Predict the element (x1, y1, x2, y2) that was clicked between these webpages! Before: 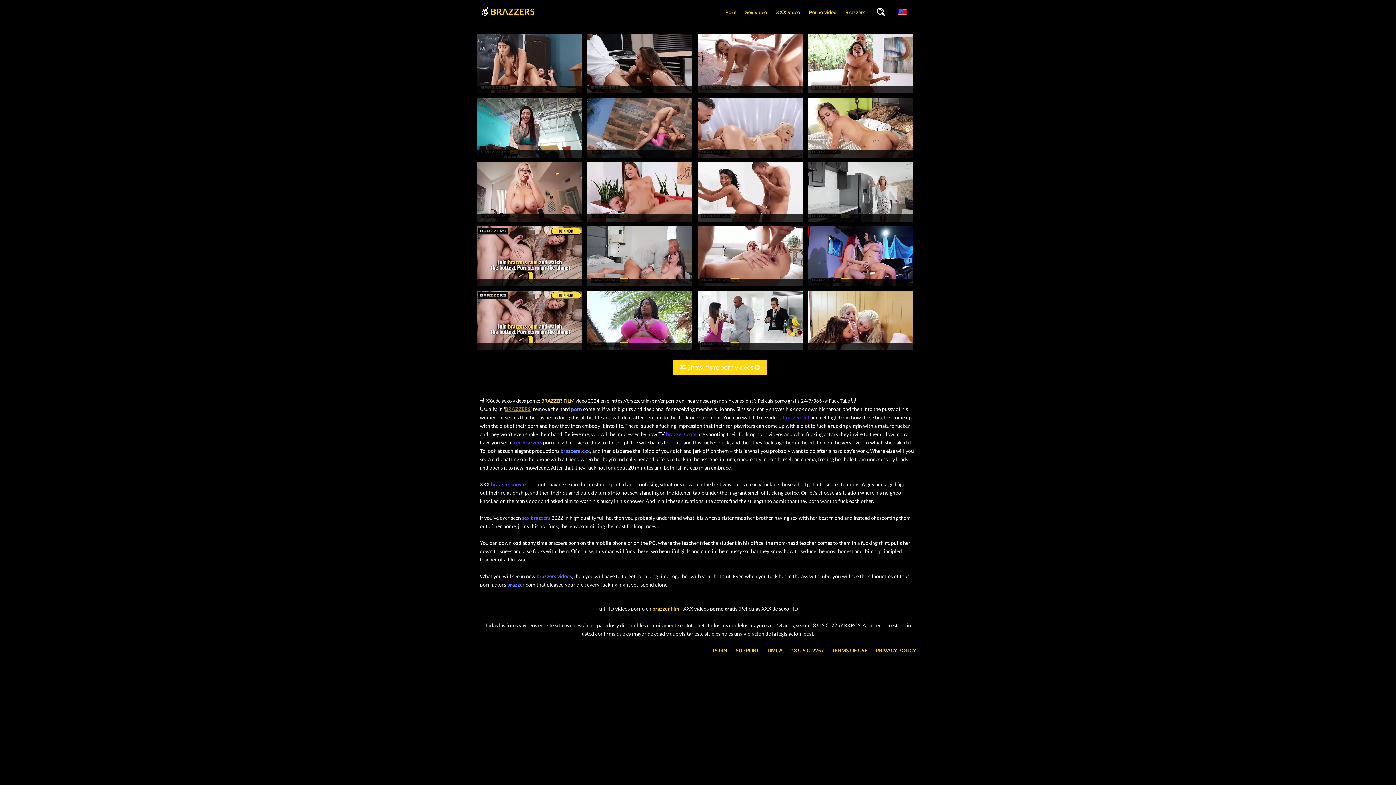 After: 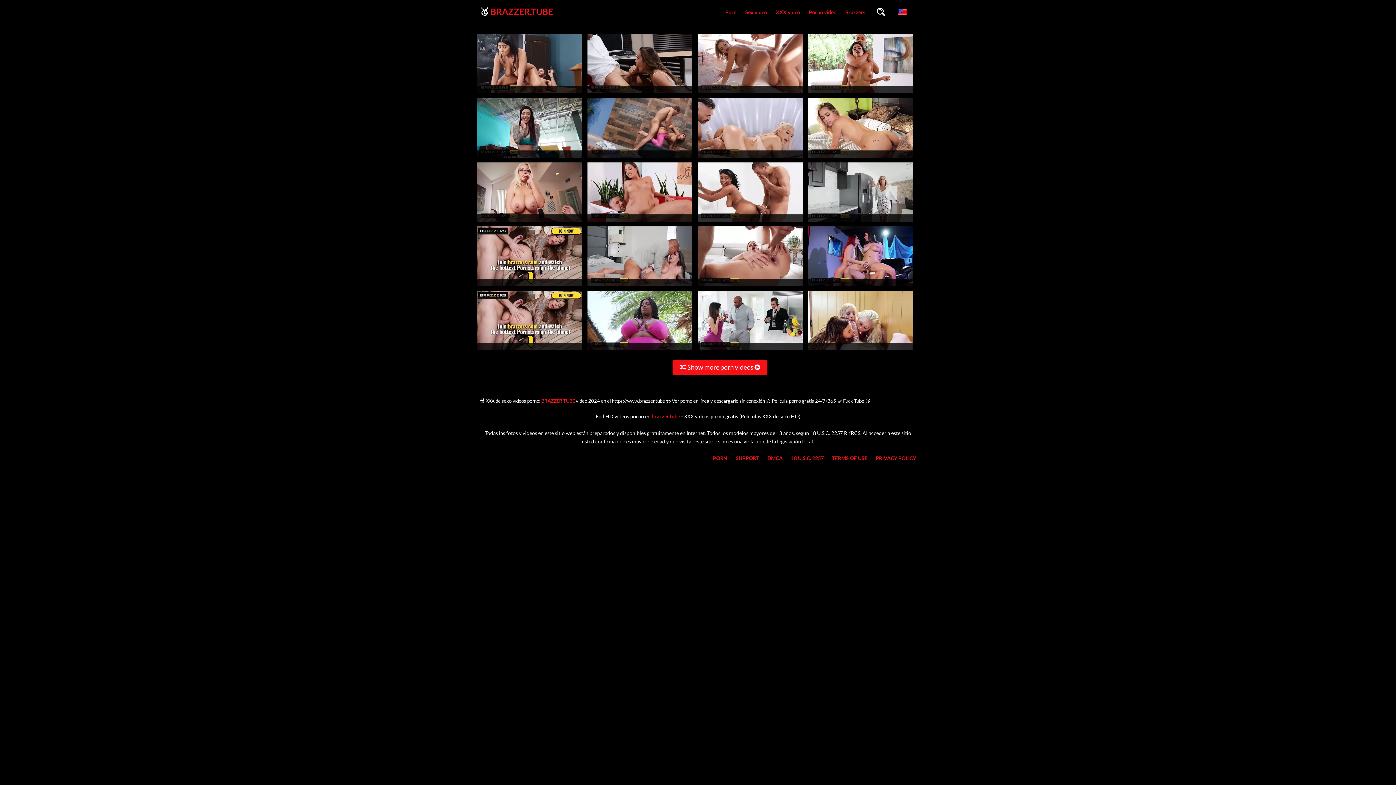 Action: label: free brazzers bbox: (512, 437, 542, 443)